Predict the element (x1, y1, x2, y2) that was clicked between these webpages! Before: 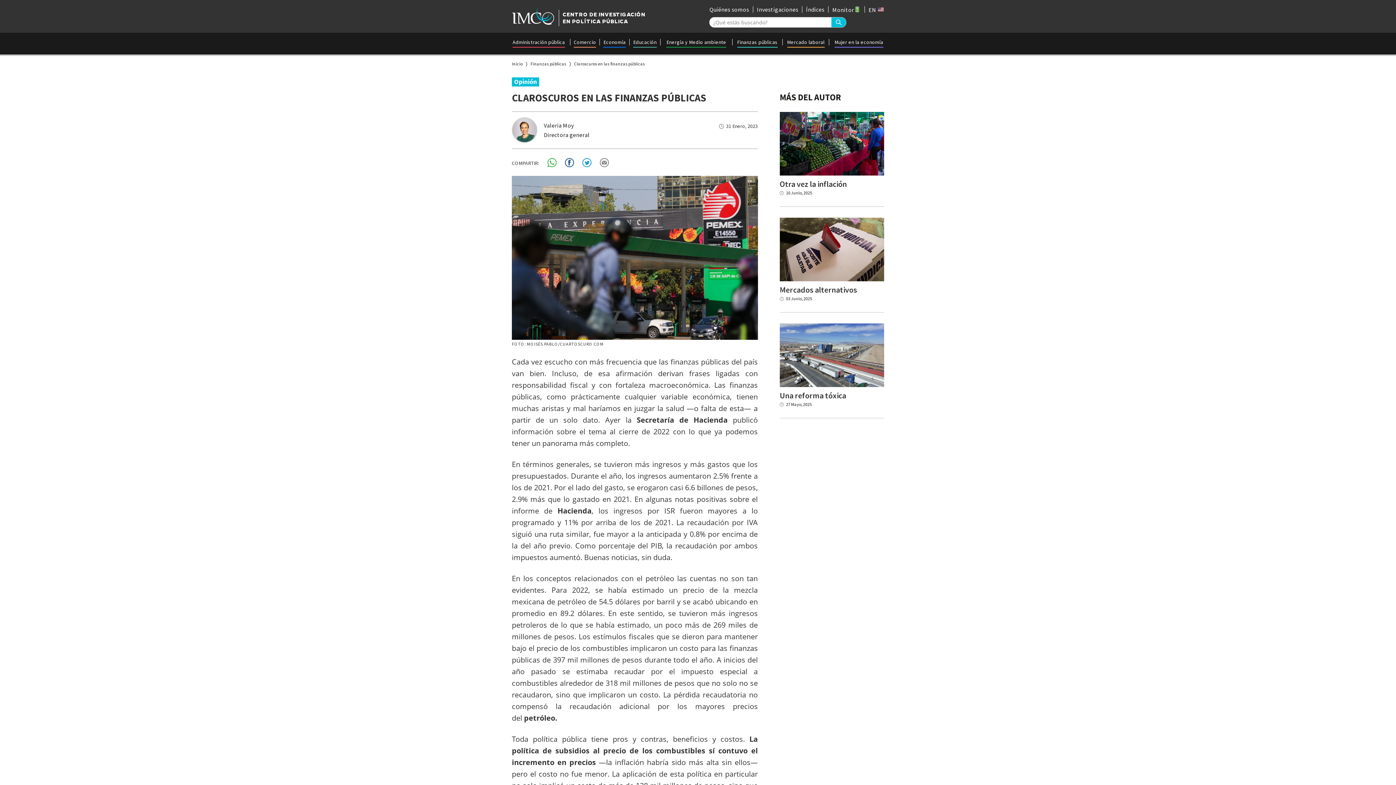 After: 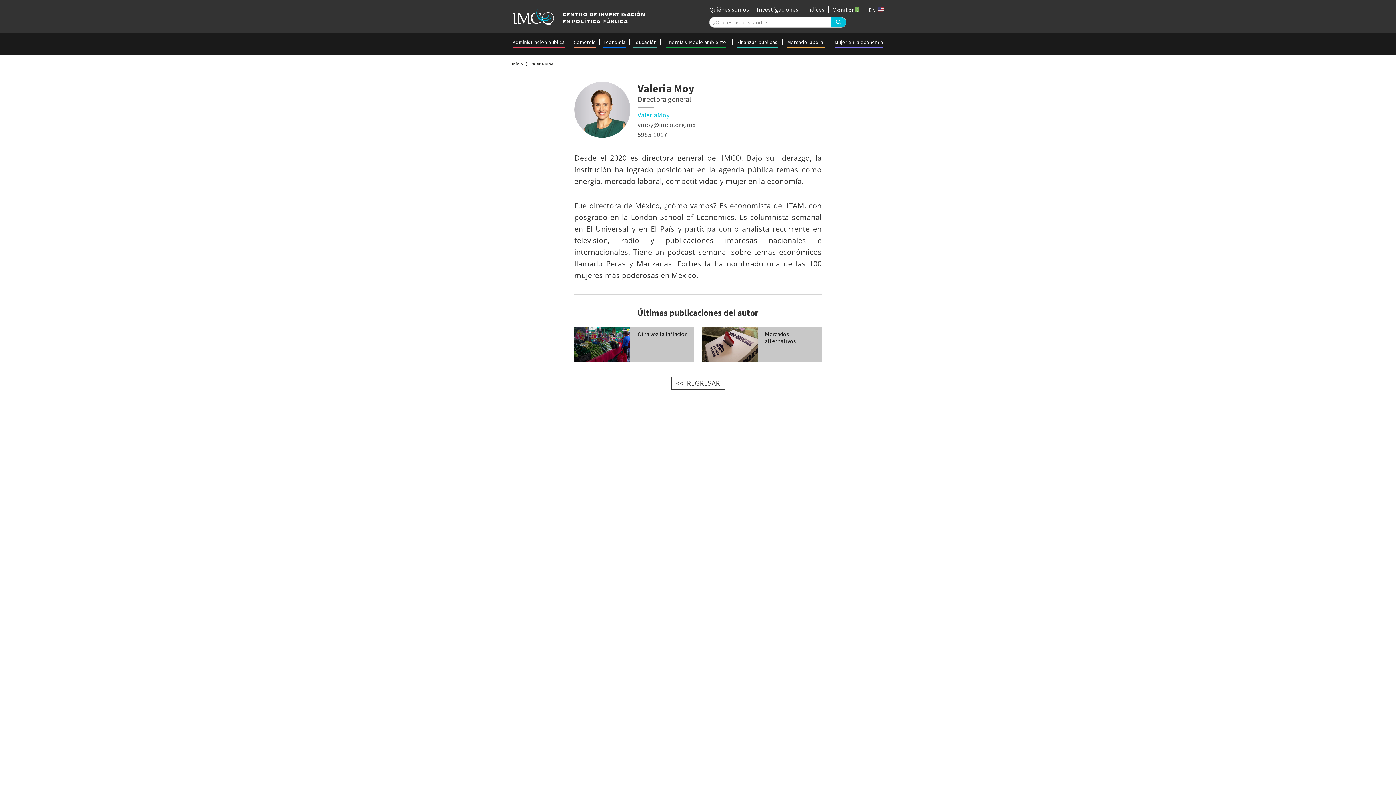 Action: bbox: (544, 121, 573, 129) label: Valeria Moy